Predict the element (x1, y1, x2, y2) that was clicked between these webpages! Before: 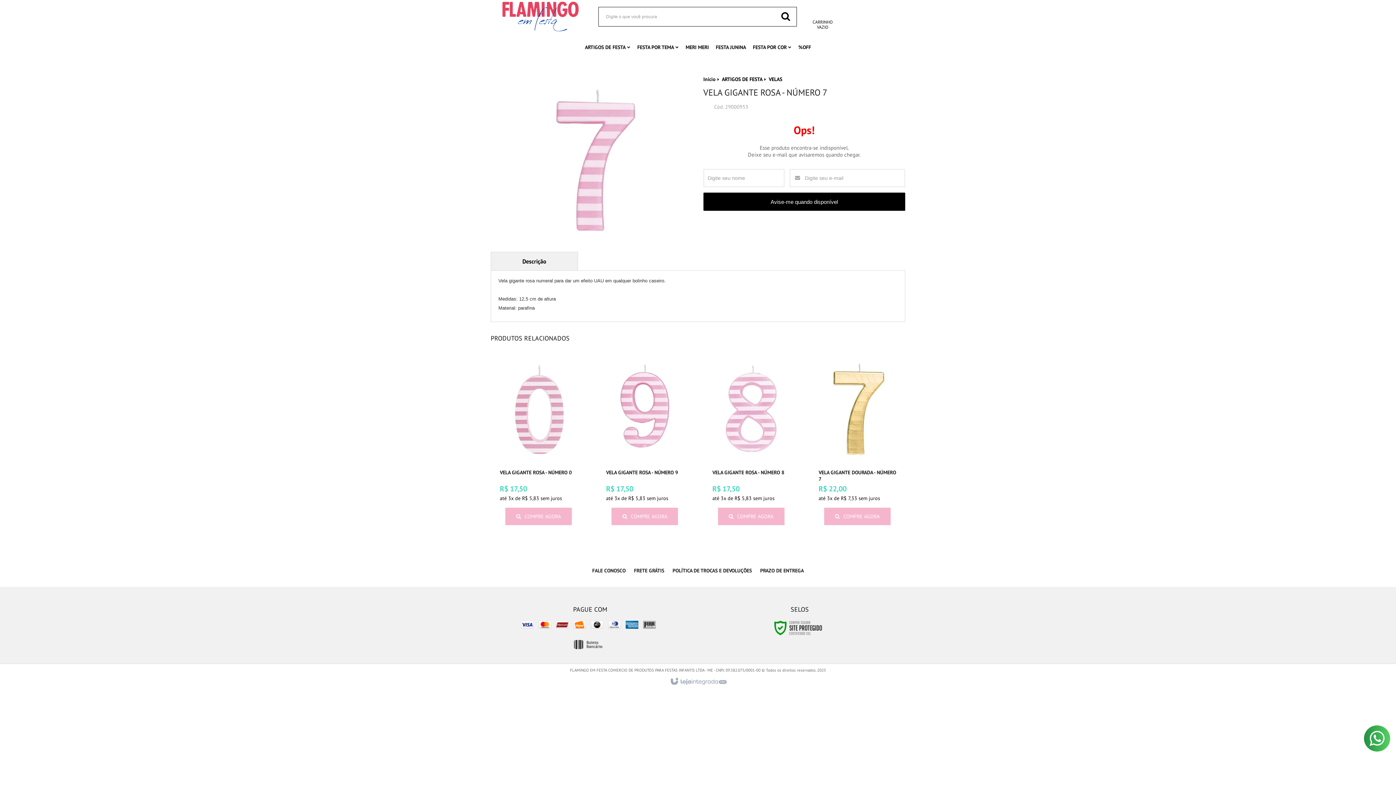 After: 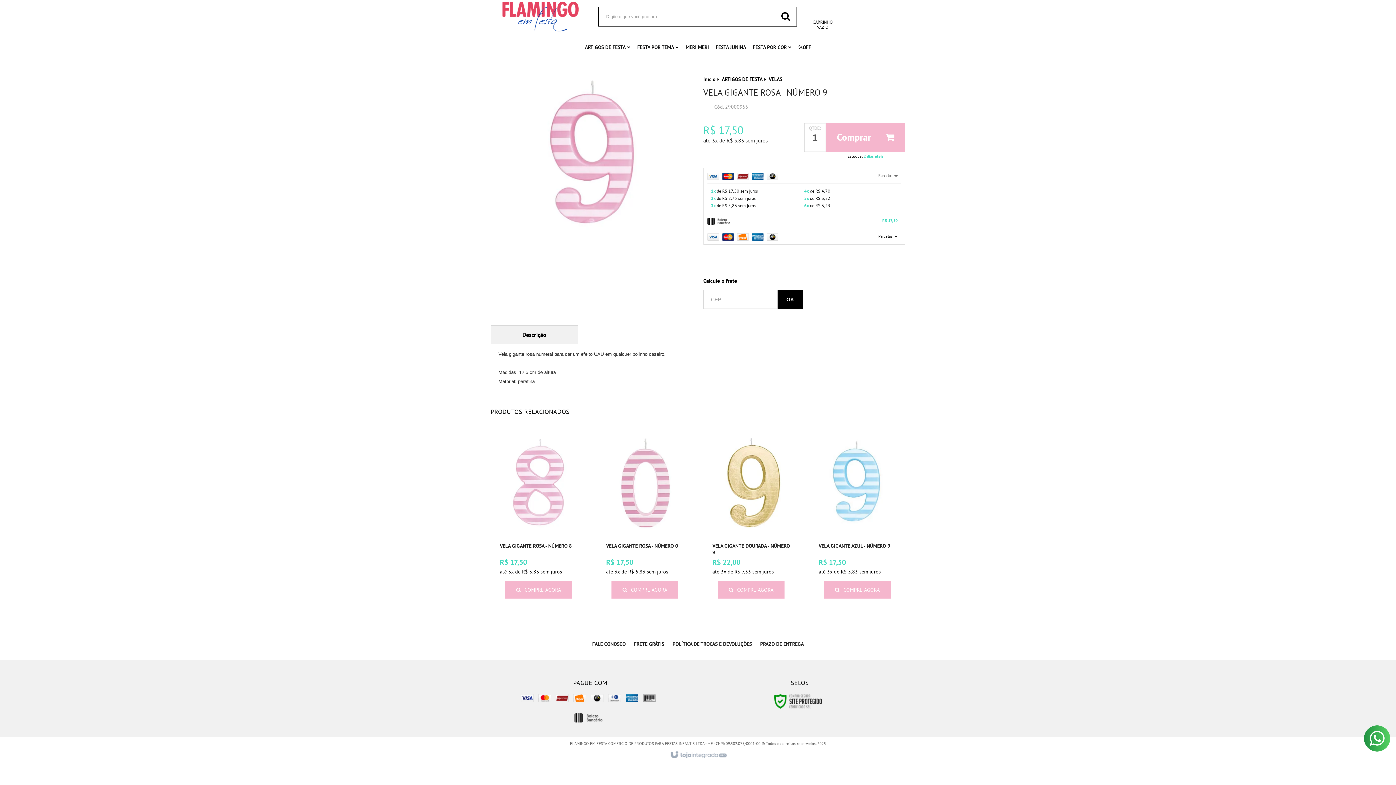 Action: bbox: (597, 354, 692, 525)